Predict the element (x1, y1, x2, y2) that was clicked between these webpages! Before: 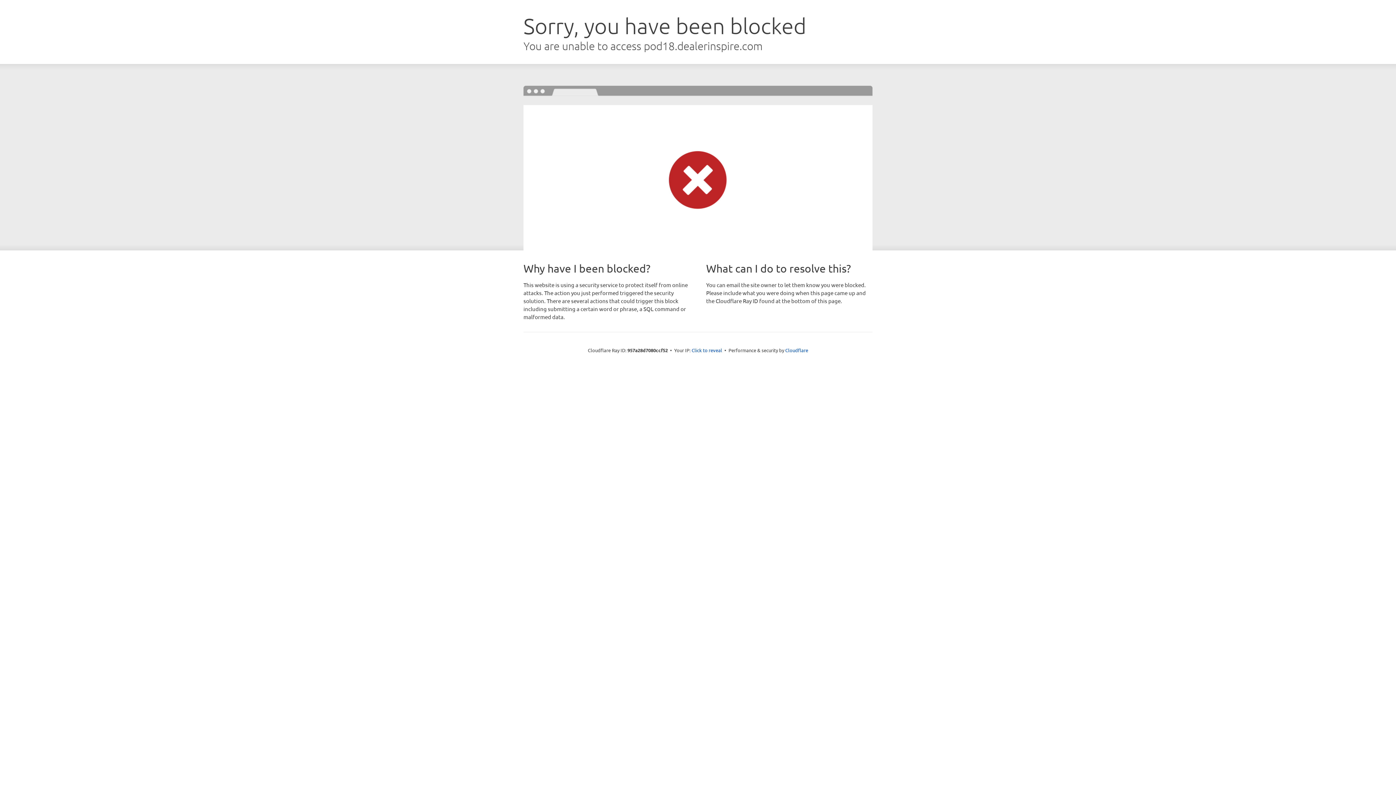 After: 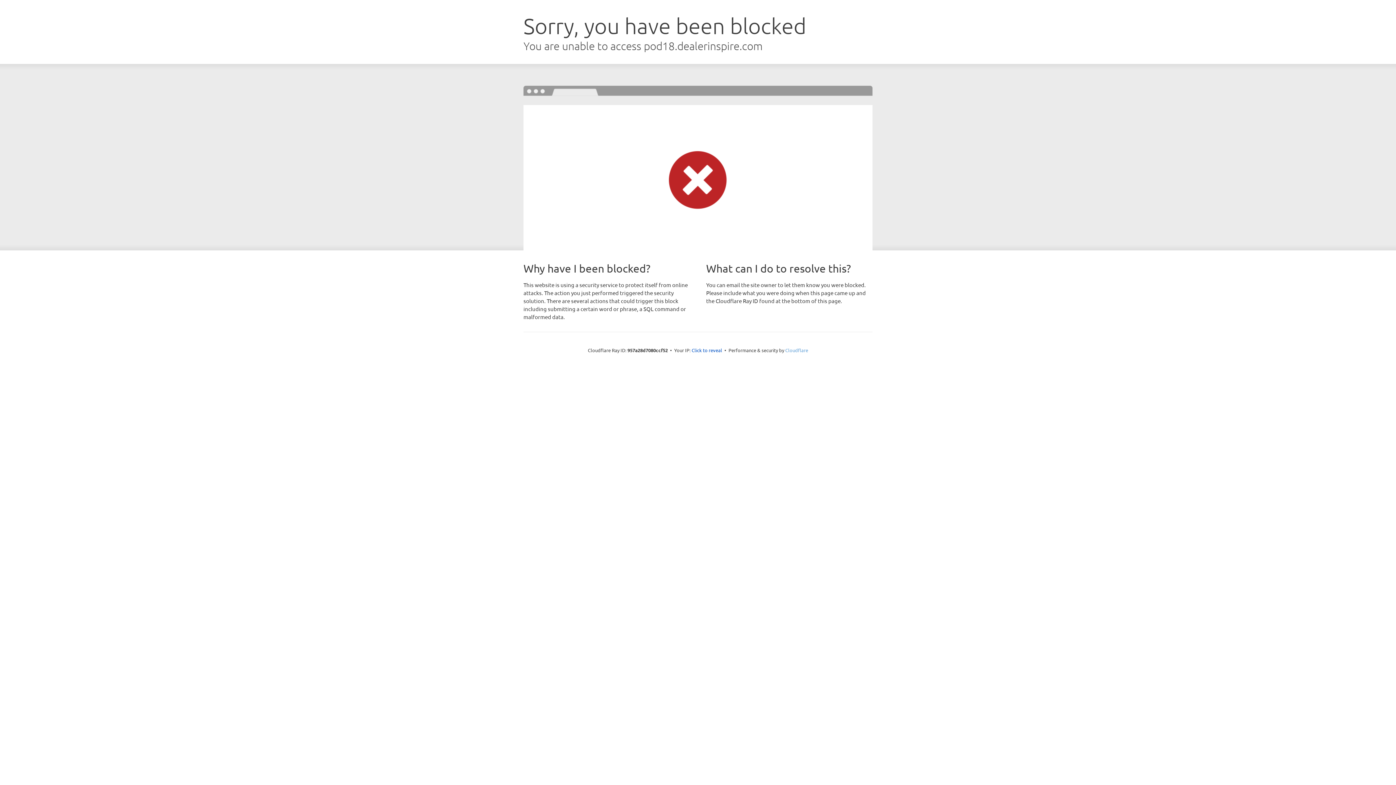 Action: label: Cloudflare bbox: (785, 347, 808, 353)